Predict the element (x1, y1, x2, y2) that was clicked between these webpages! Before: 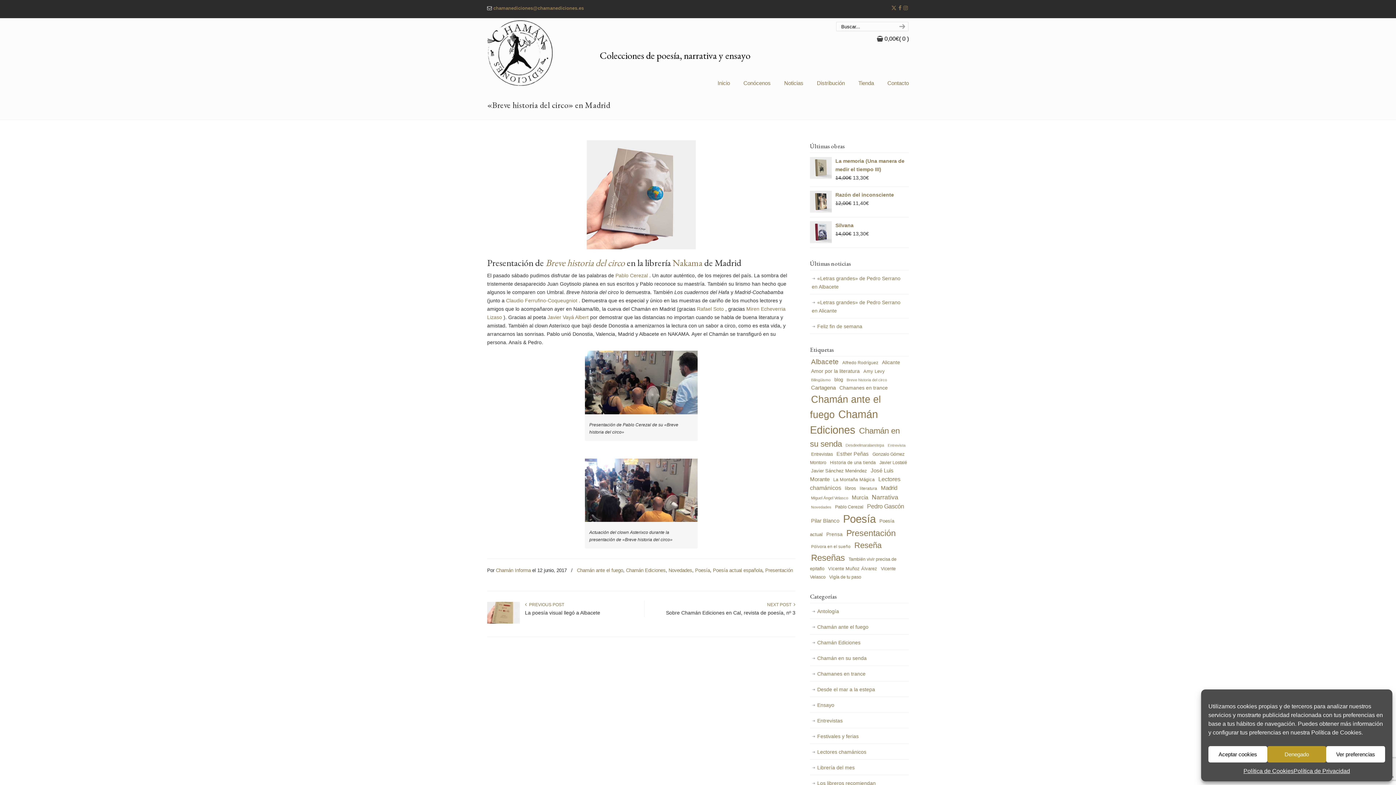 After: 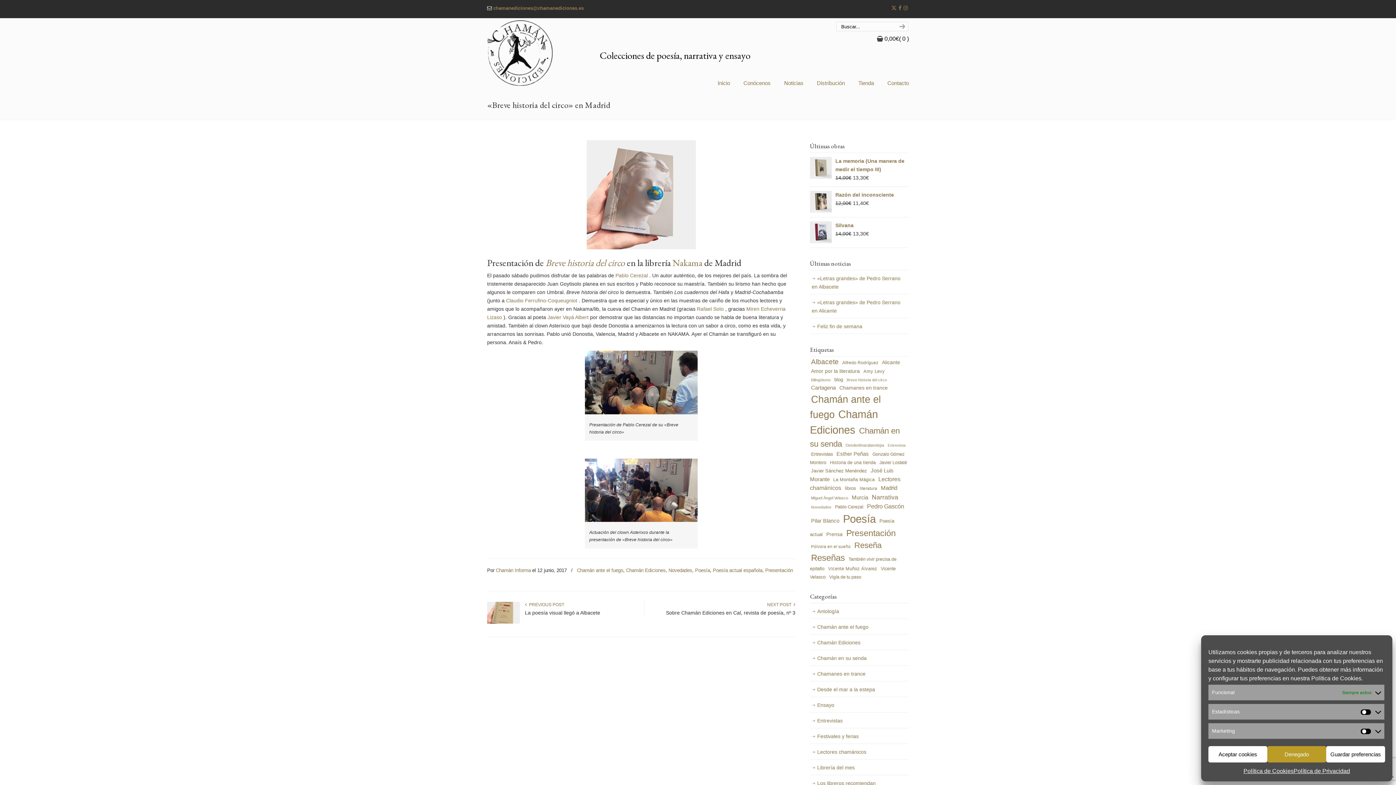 Action: bbox: (1326, 746, 1385, 762) label: Ver preferencias